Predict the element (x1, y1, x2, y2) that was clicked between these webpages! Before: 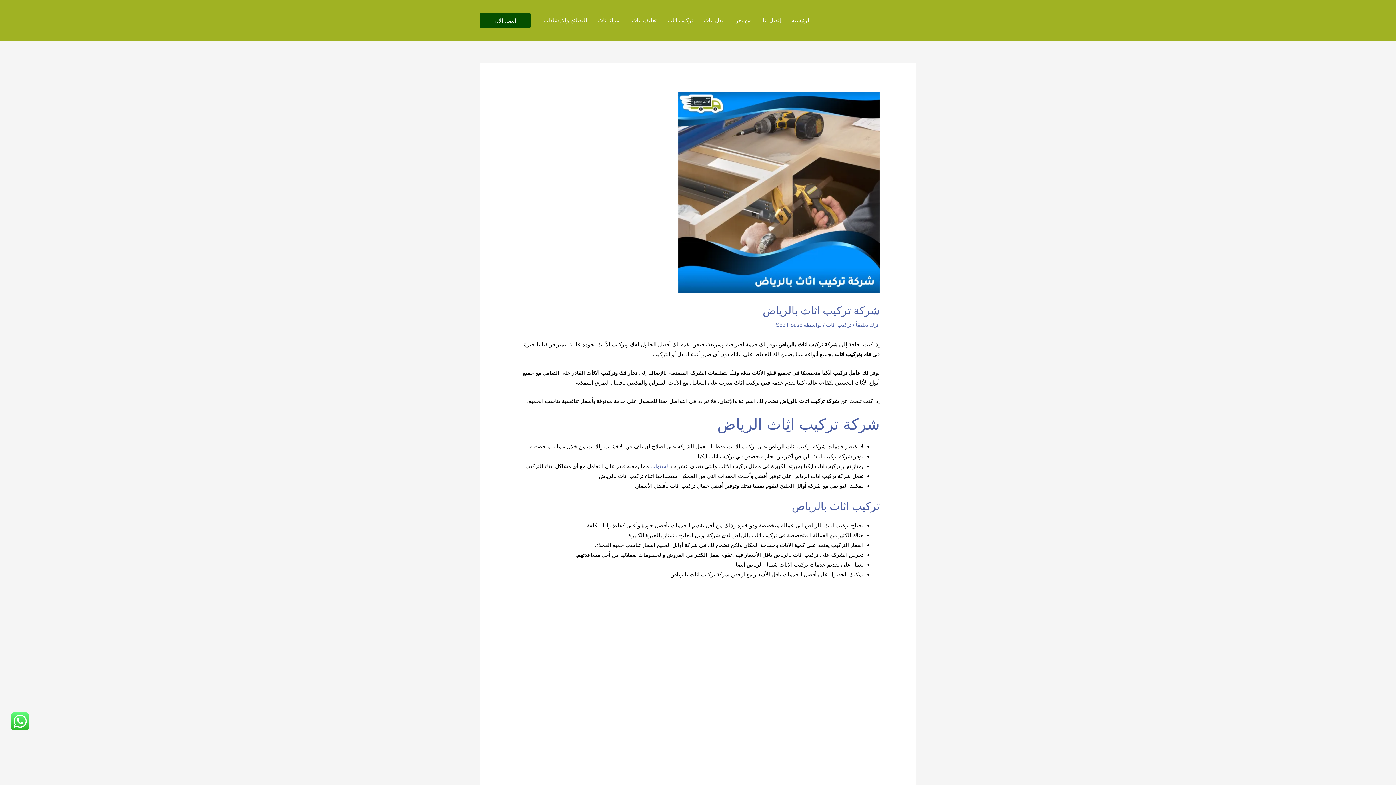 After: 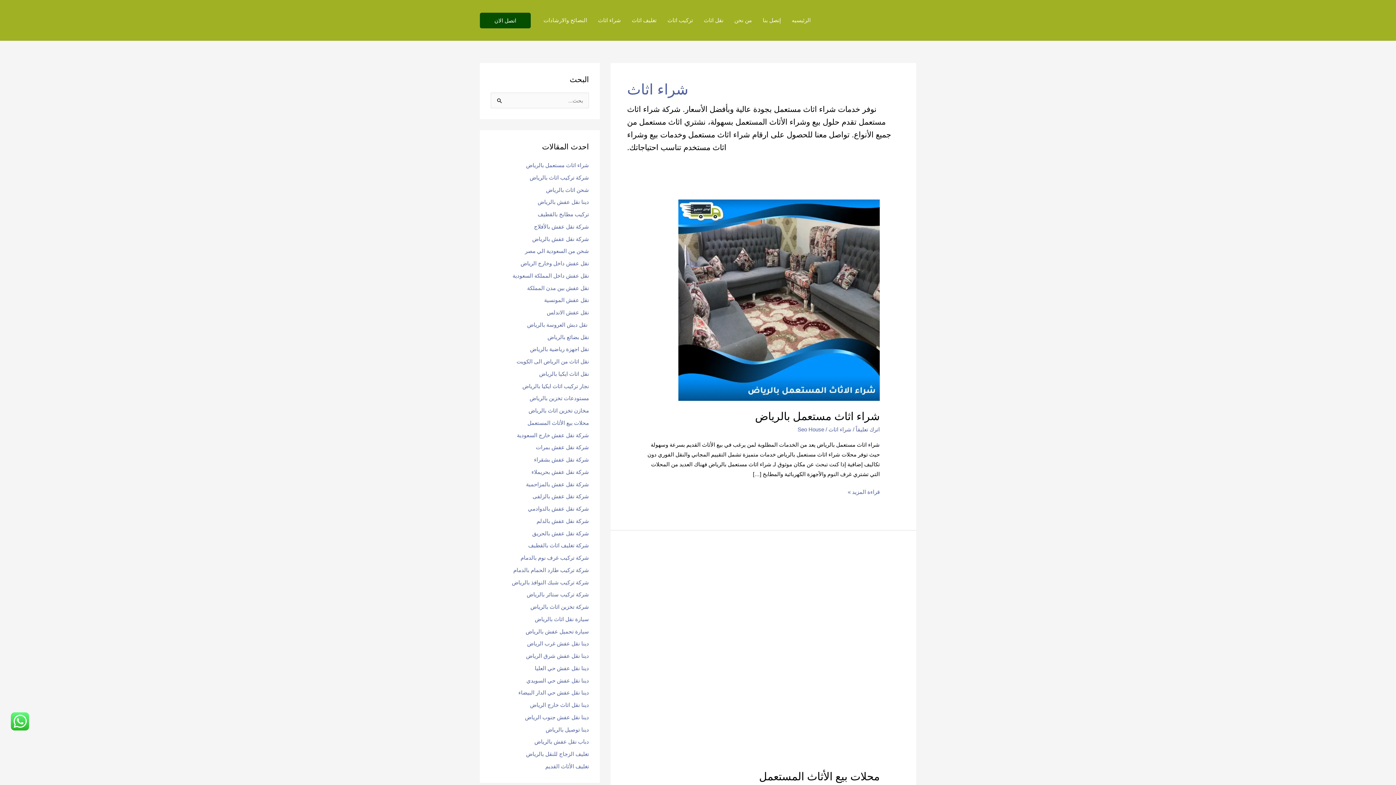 Action: bbox: (592, 7, 626, 33) label: شراء اثاث